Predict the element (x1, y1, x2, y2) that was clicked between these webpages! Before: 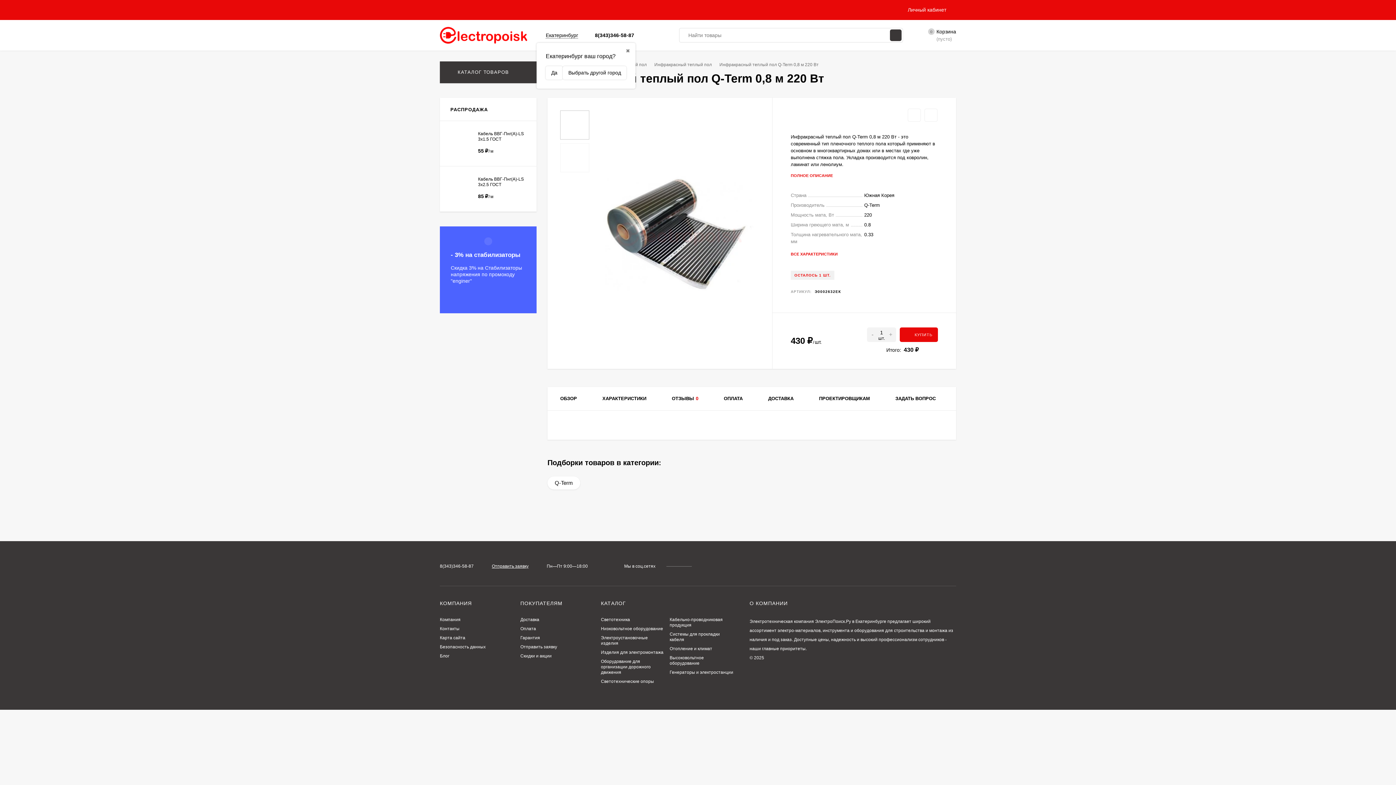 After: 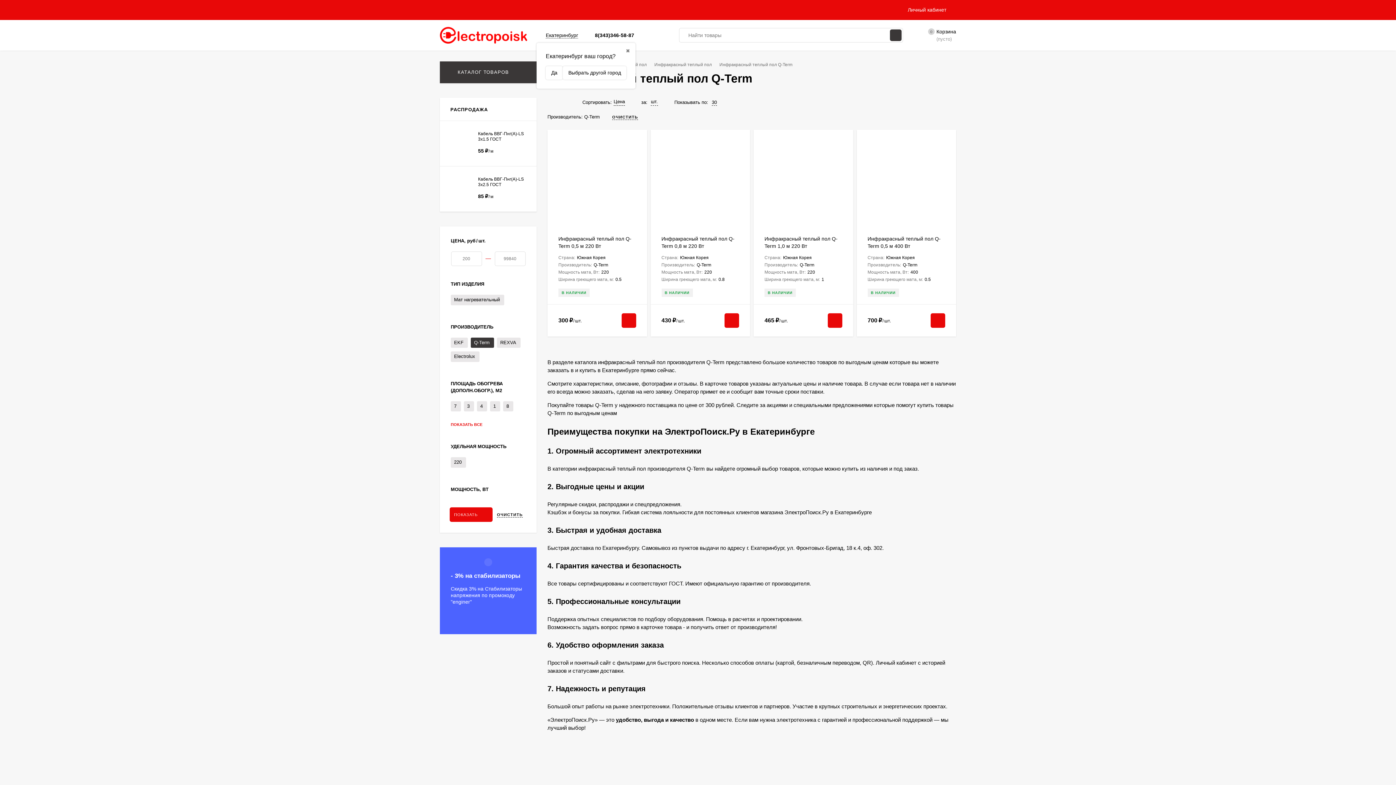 Action: label: Q-Term bbox: (547, 476, 580, 489)